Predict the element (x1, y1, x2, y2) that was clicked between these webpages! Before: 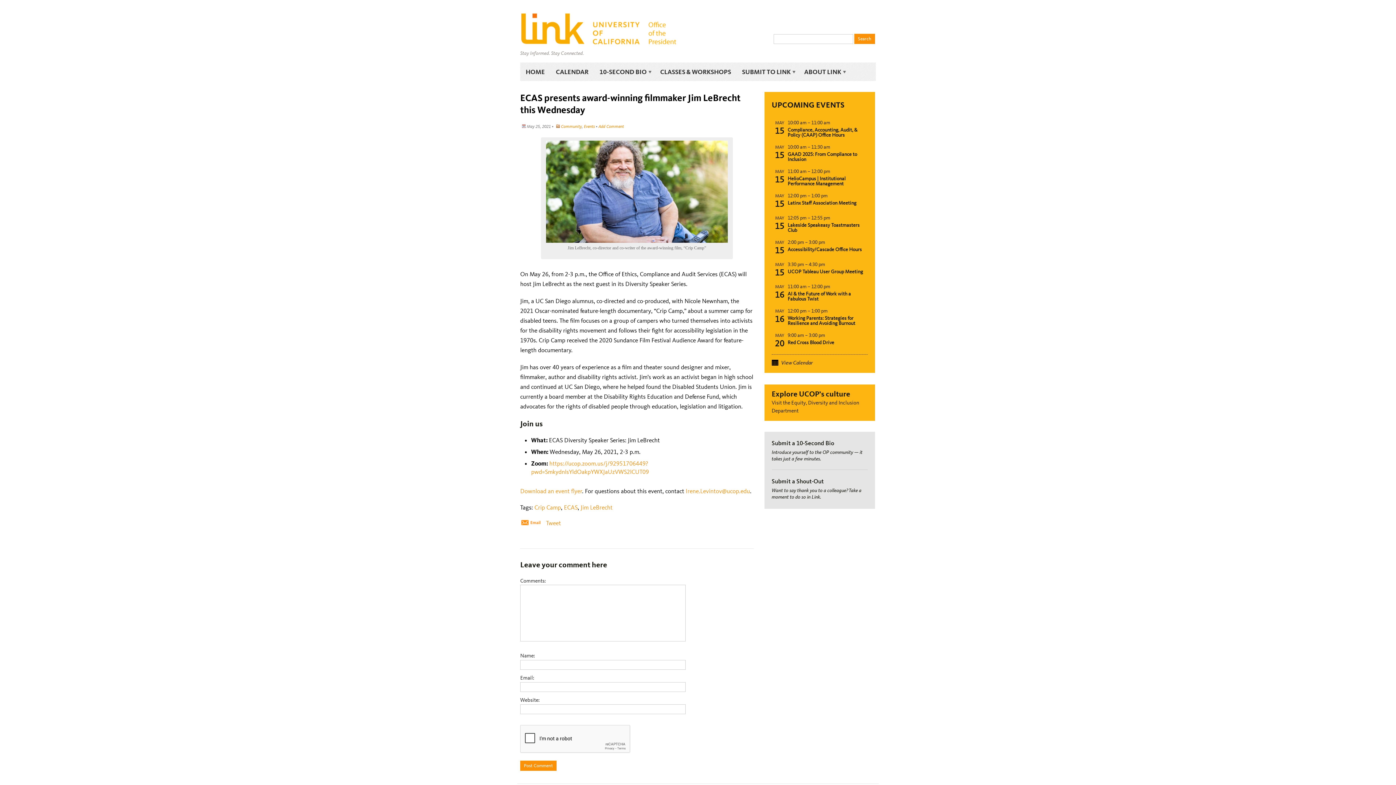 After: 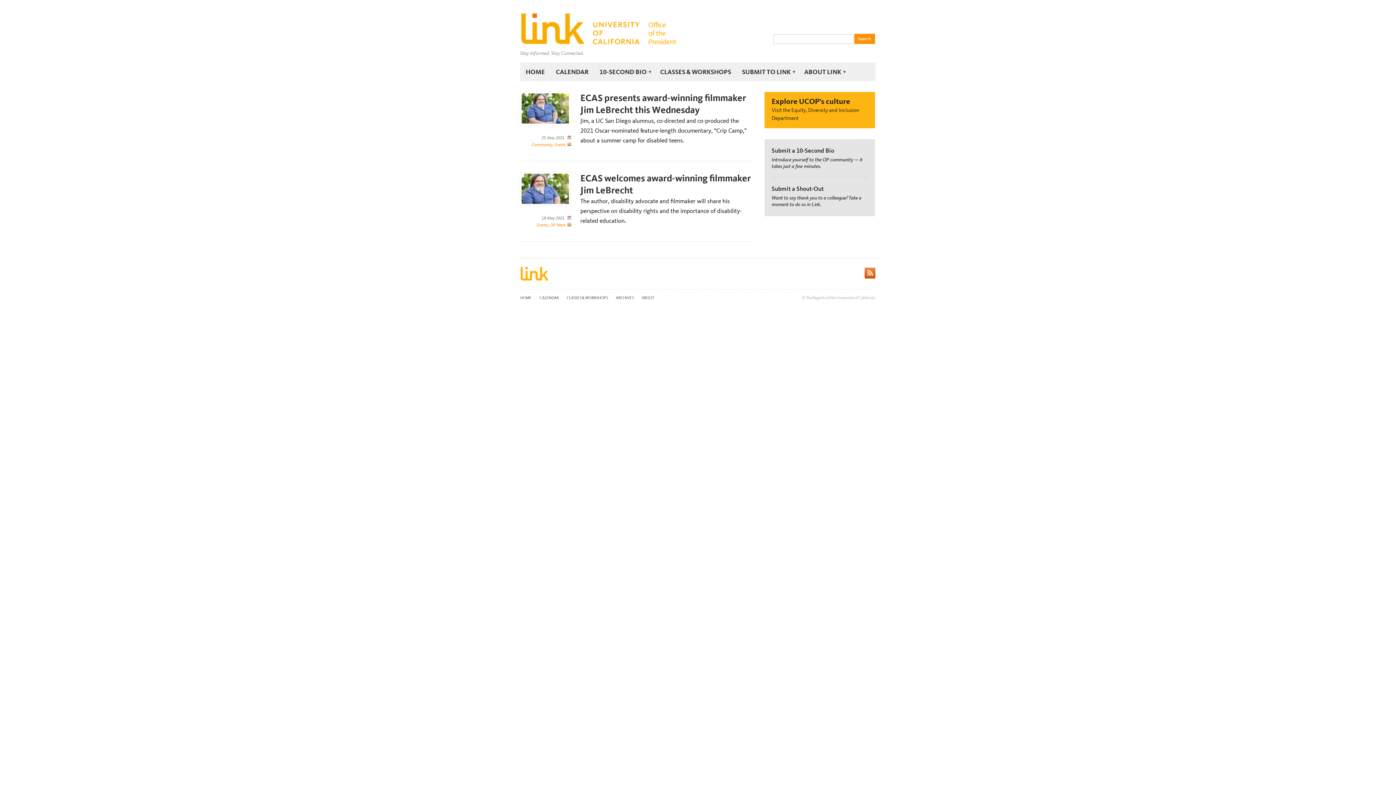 Action: label: Crip Camp bbox: (534, 503, 561, 511)